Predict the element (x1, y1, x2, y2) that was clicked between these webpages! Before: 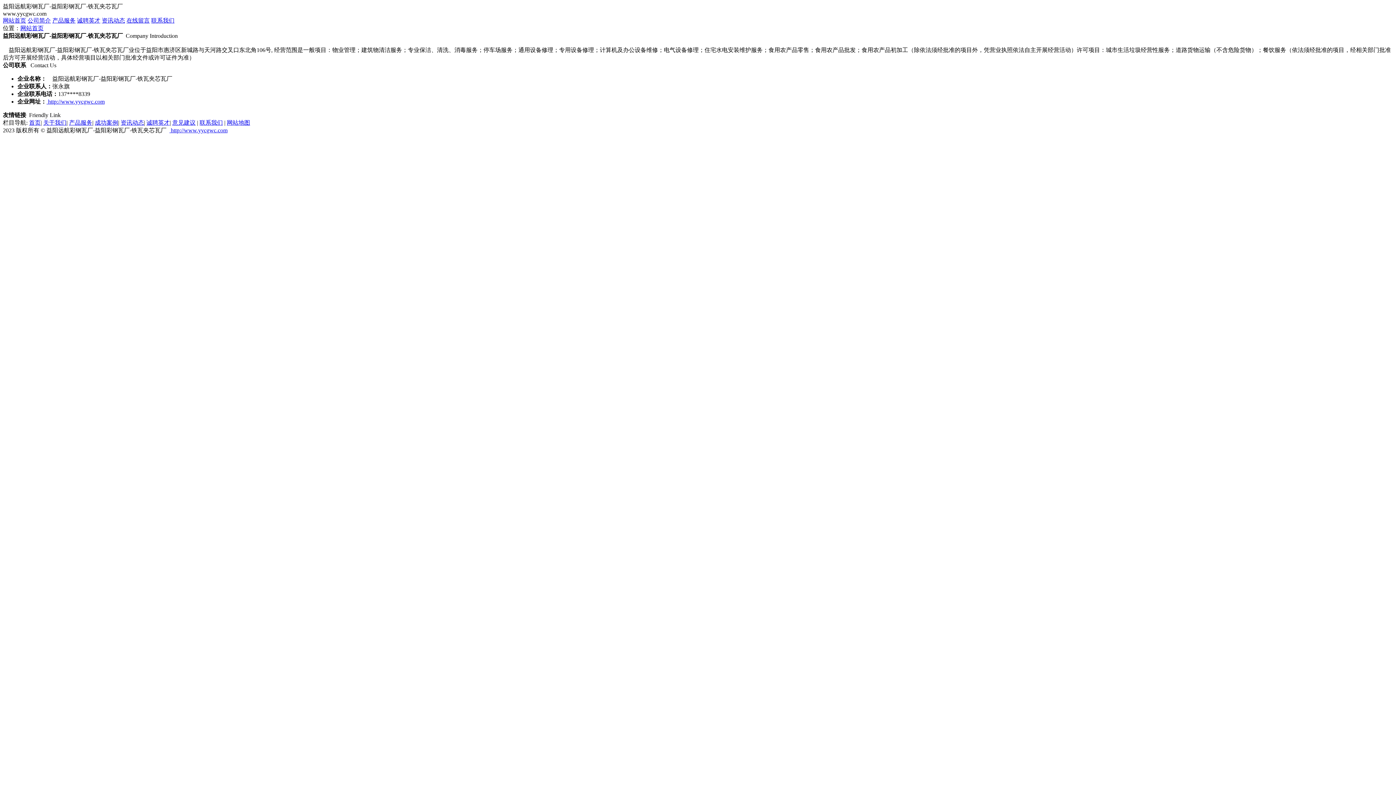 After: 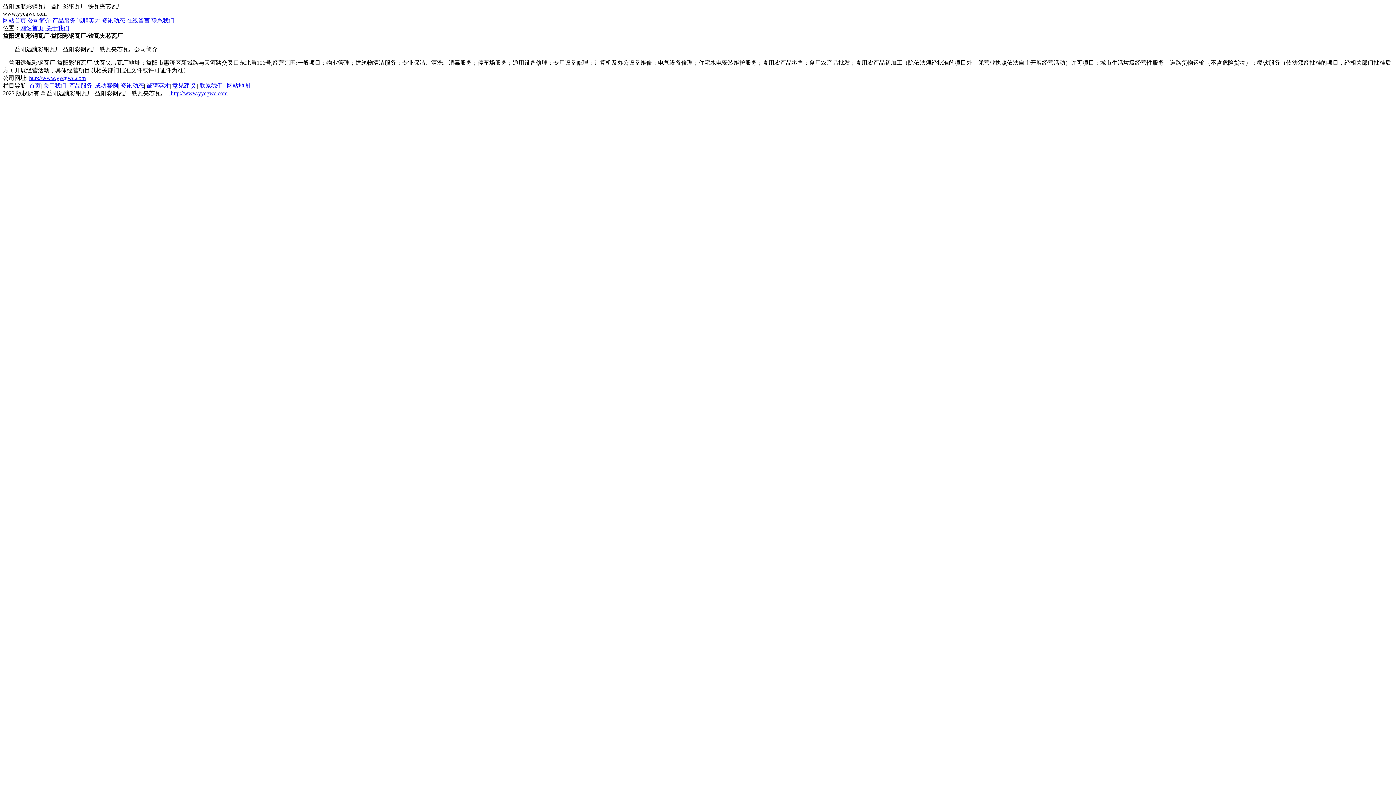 Action: bbox: (43, 119, 66, 125) label: 关于我们